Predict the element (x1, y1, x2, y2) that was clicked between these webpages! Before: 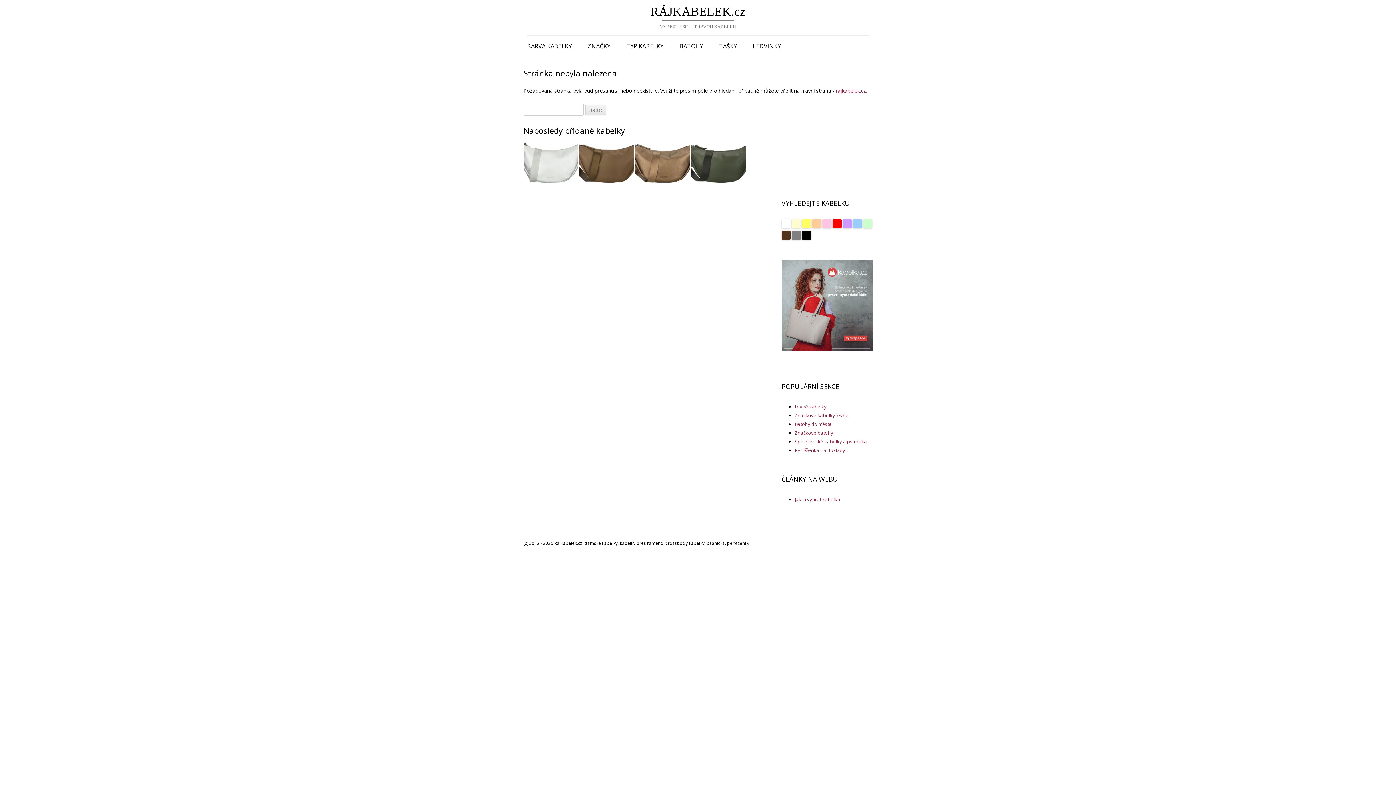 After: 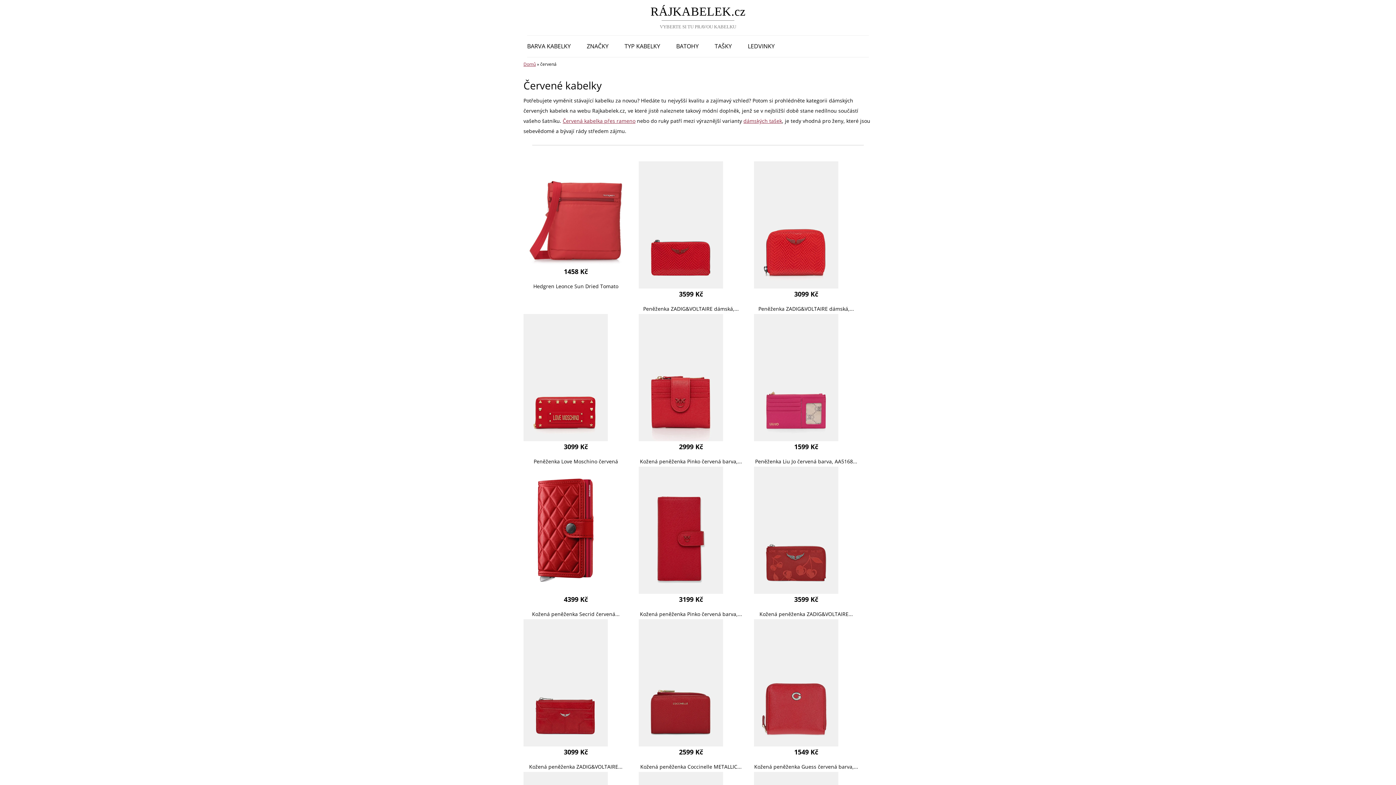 Action: bbox: (832, 223, 842, 229) label:  